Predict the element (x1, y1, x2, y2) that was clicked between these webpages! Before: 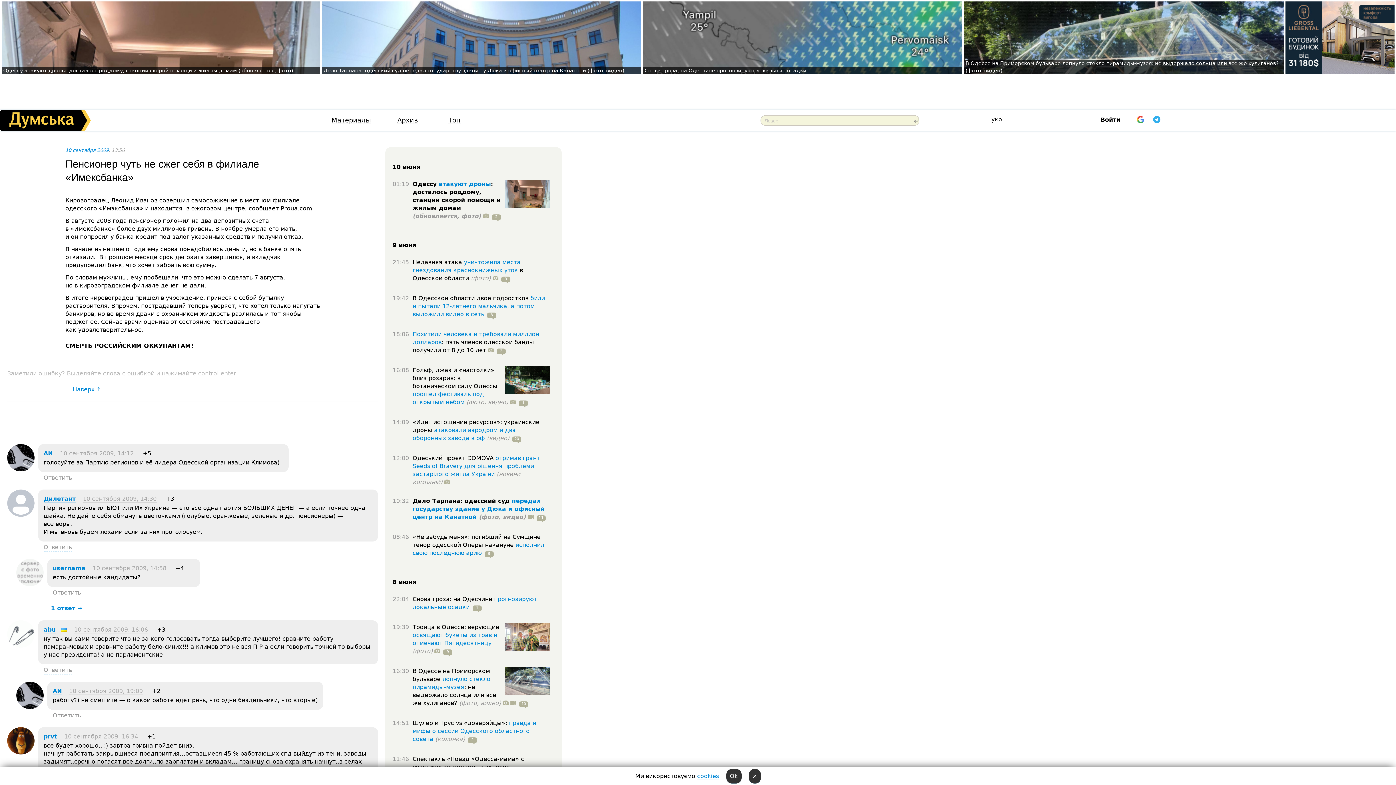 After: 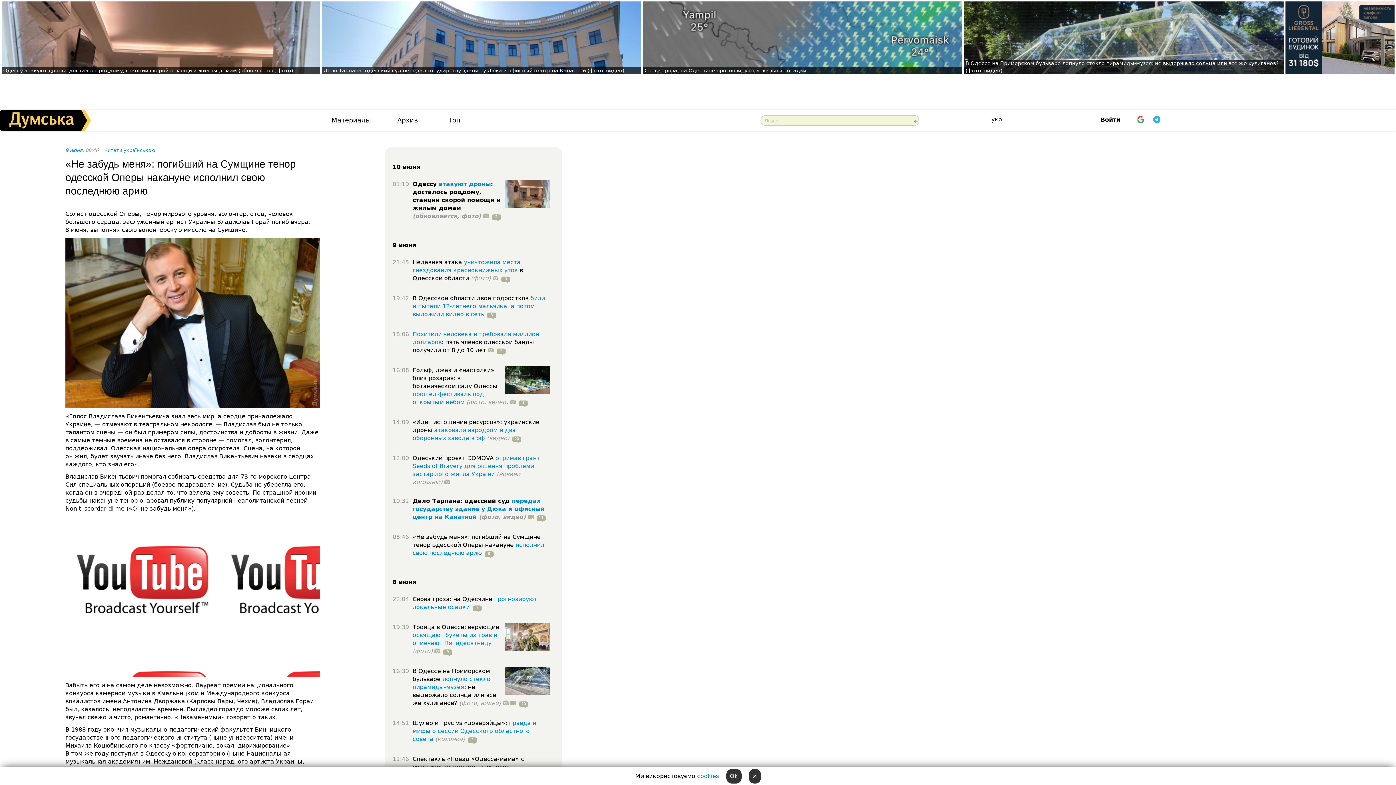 Action: label: исполнил свою последнюю арию bbox: (412, 541, 544, 557)